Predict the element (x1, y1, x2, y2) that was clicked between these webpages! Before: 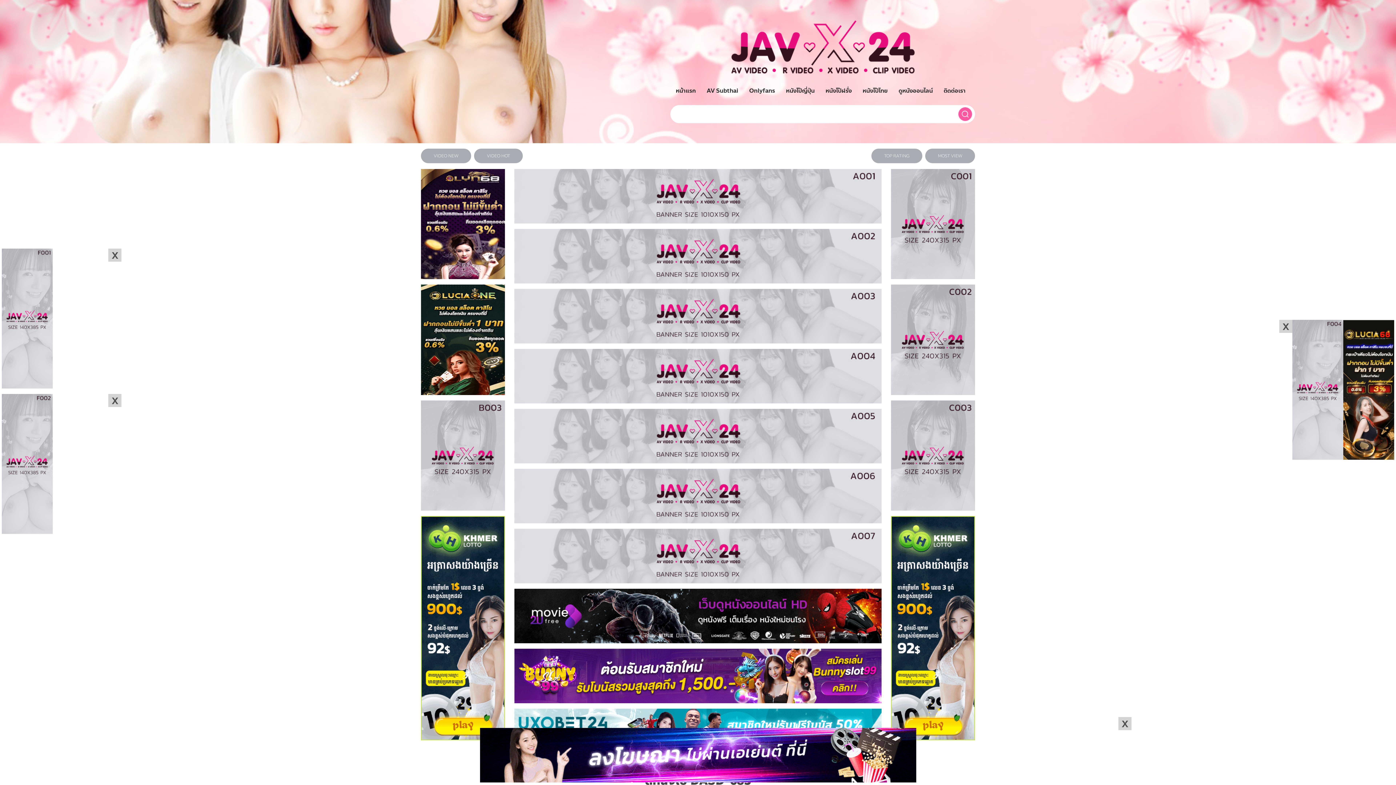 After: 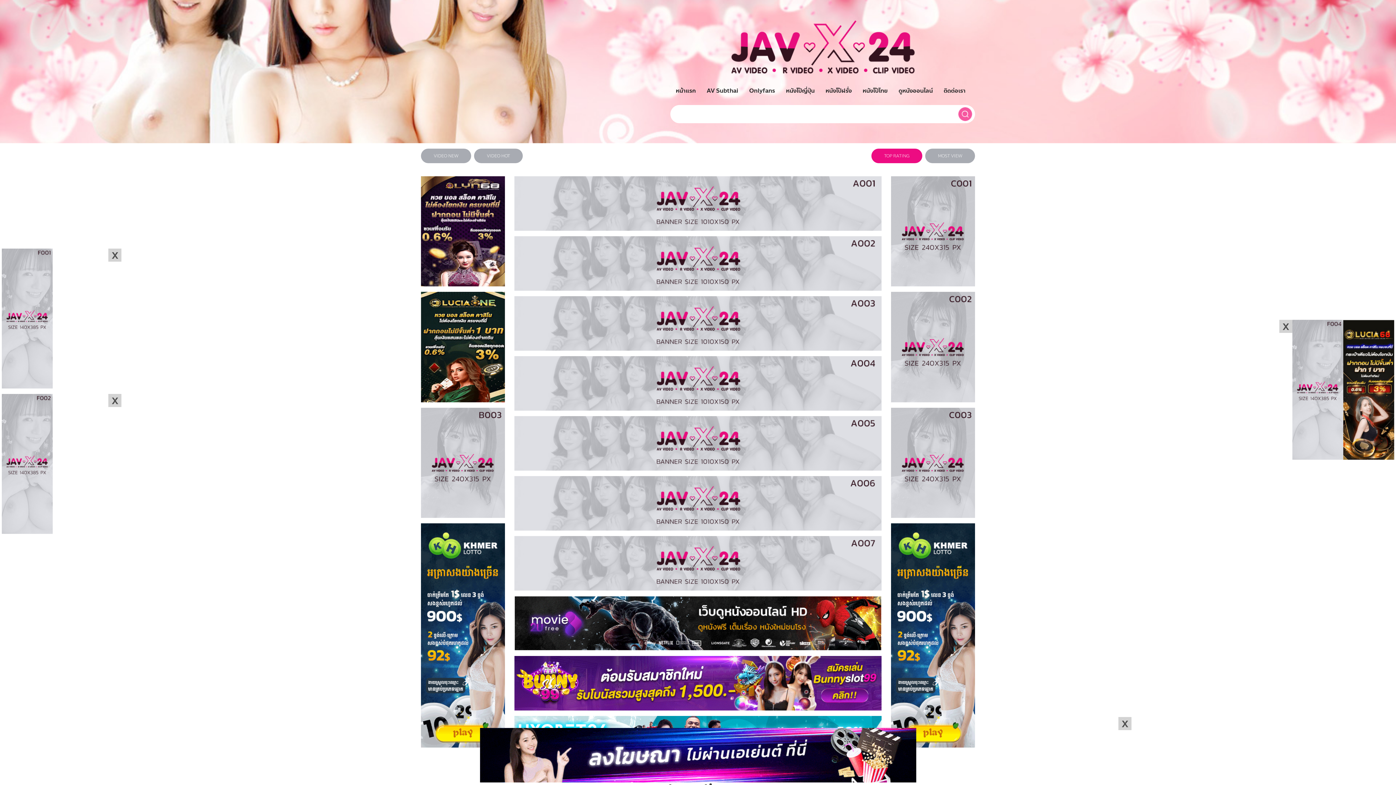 Action: label: TOP RATING bbox: (871, 148, 922, 163)